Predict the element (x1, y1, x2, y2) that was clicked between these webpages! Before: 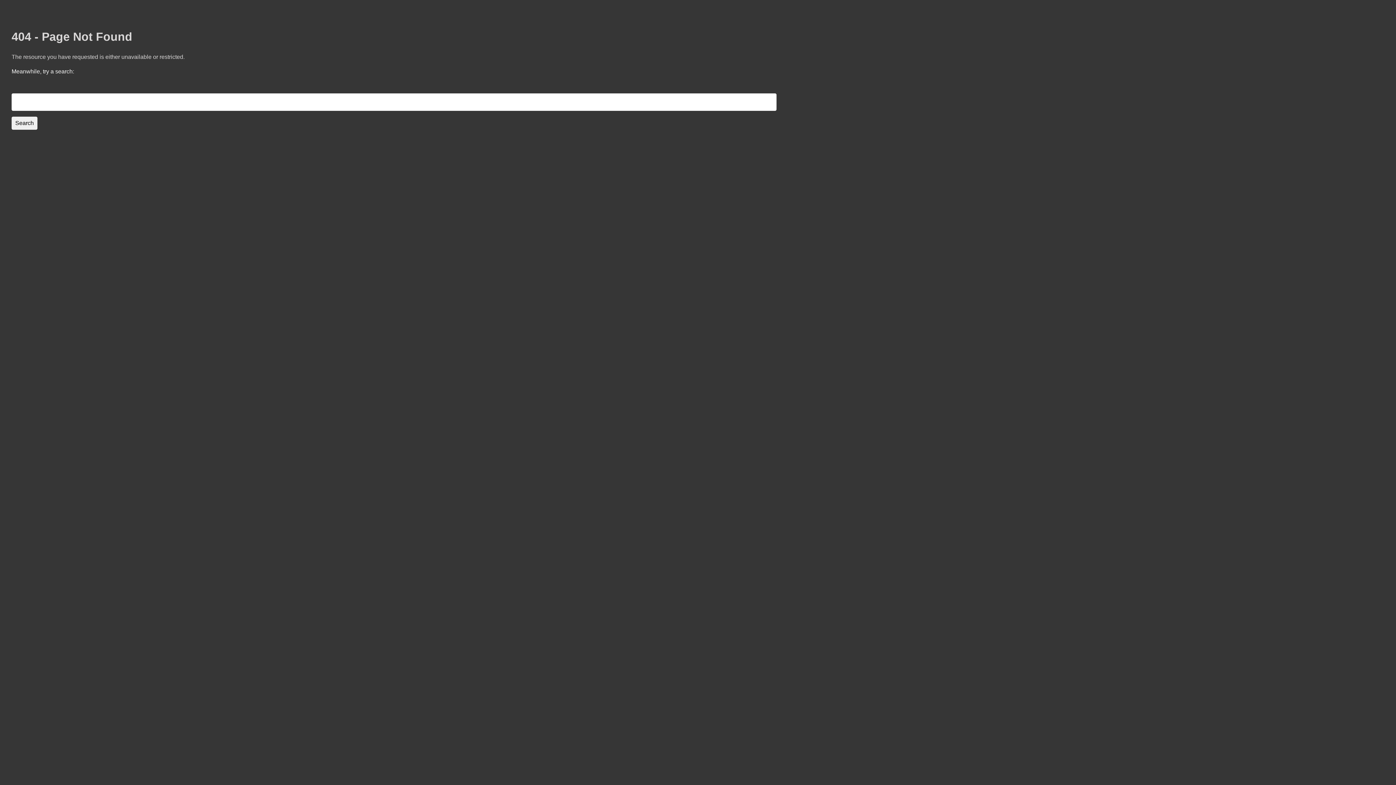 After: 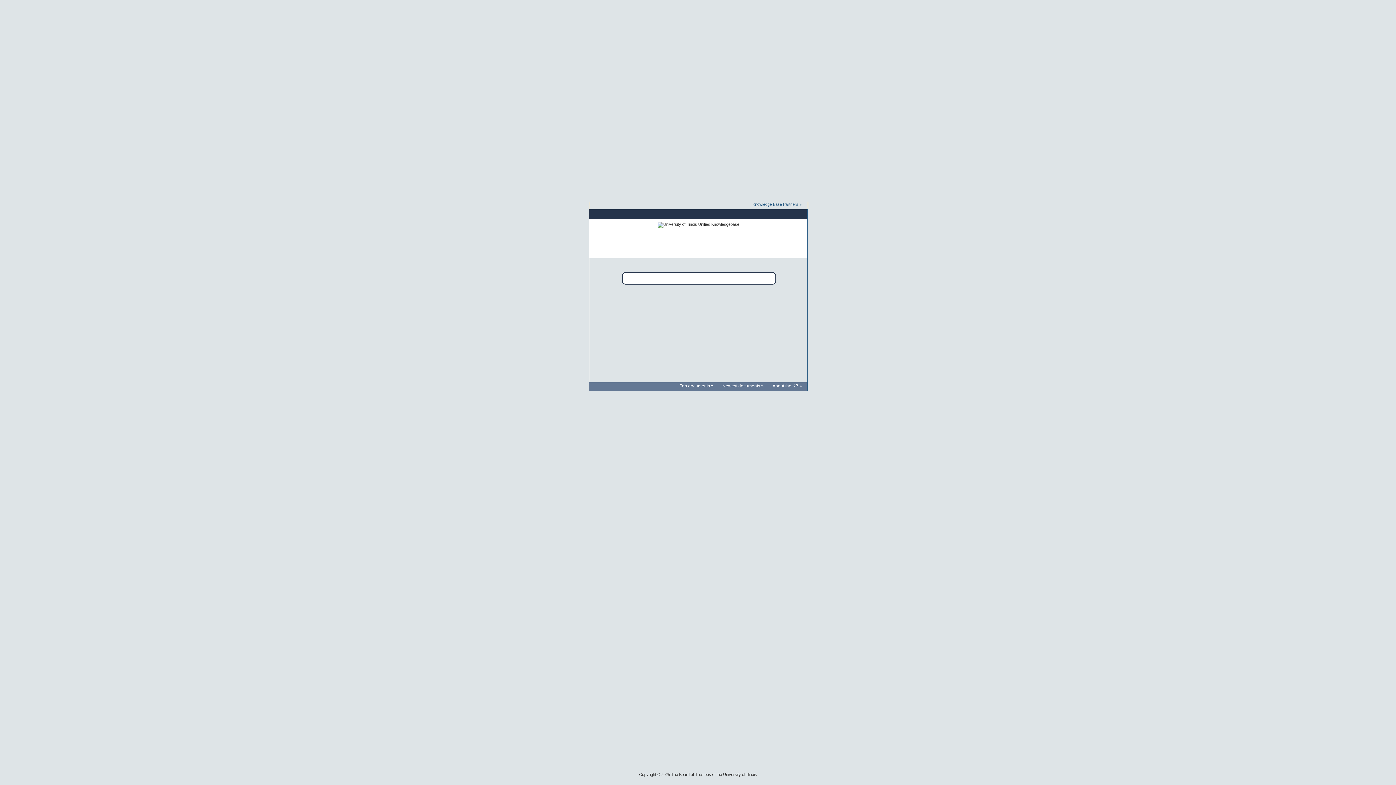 Action: label: Search bbox: (11, 116, 37, 129)